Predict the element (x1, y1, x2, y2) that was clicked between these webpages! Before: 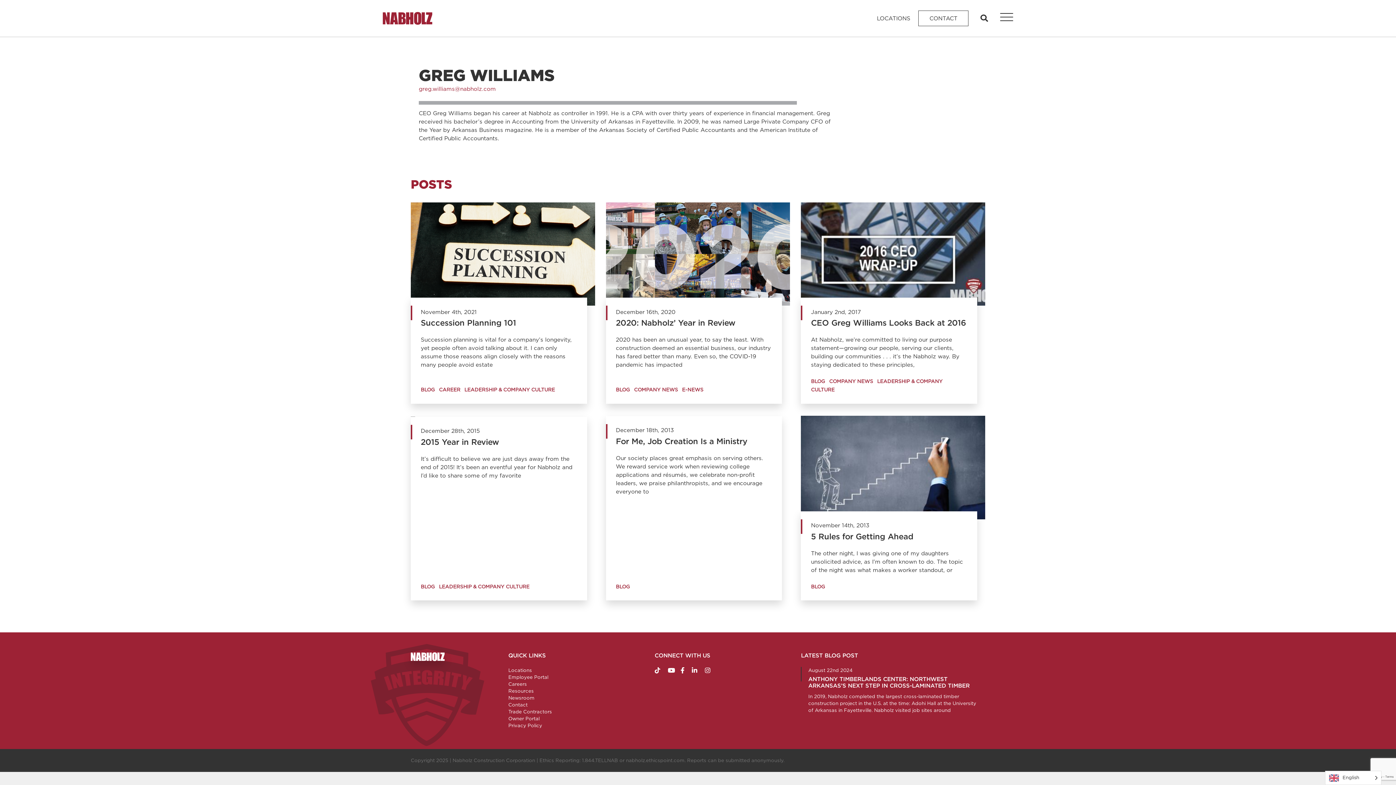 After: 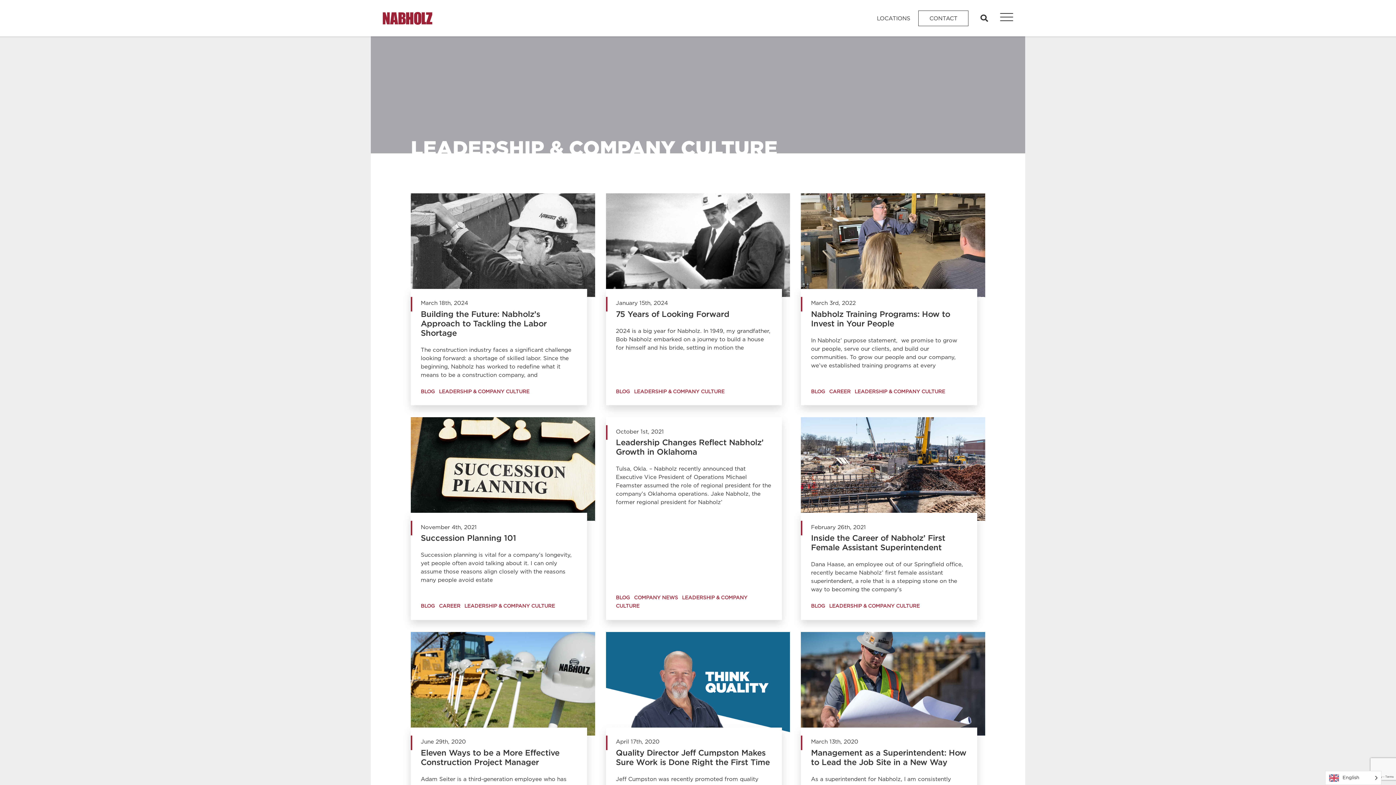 Action: label: LEADERSHIP & COMPANY CULTURE bbox: (439, 583, 529, 589)